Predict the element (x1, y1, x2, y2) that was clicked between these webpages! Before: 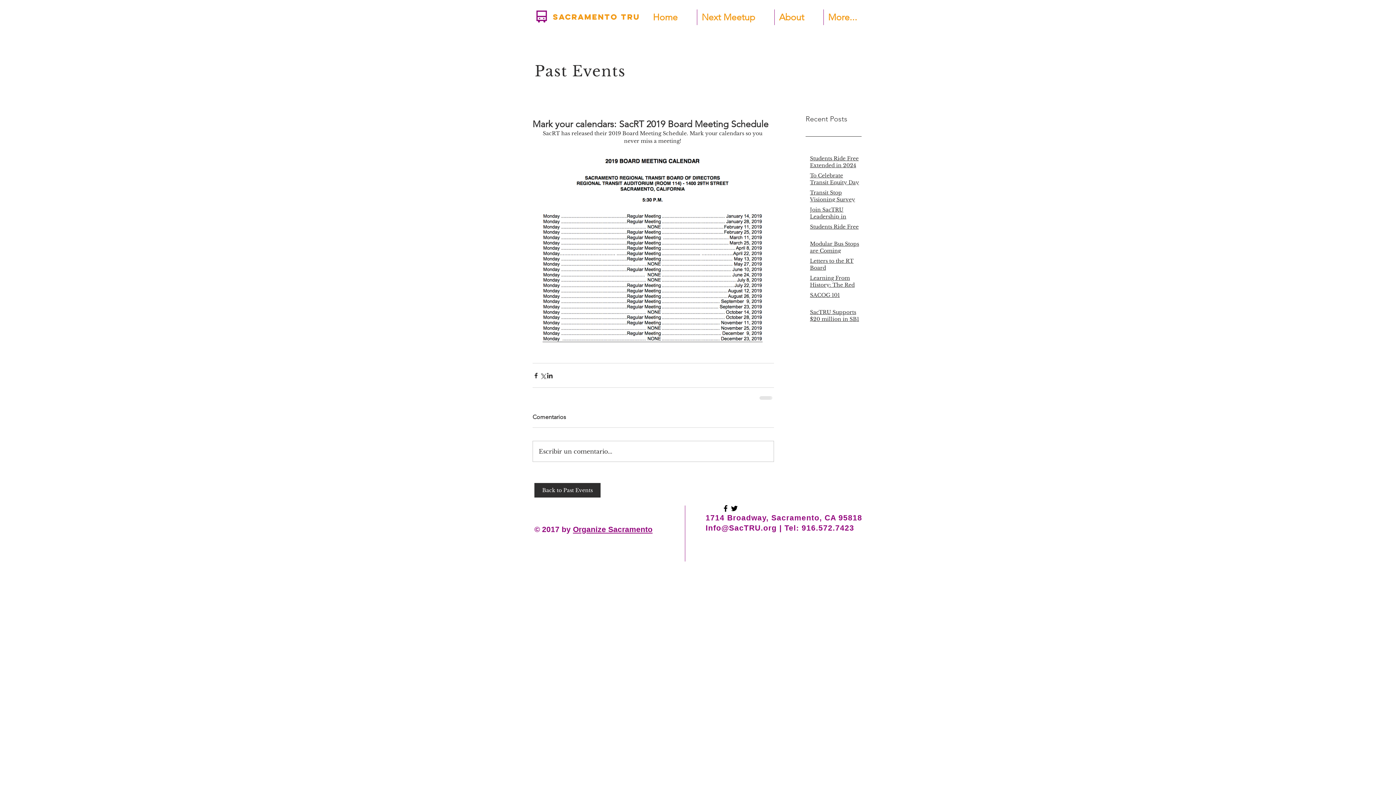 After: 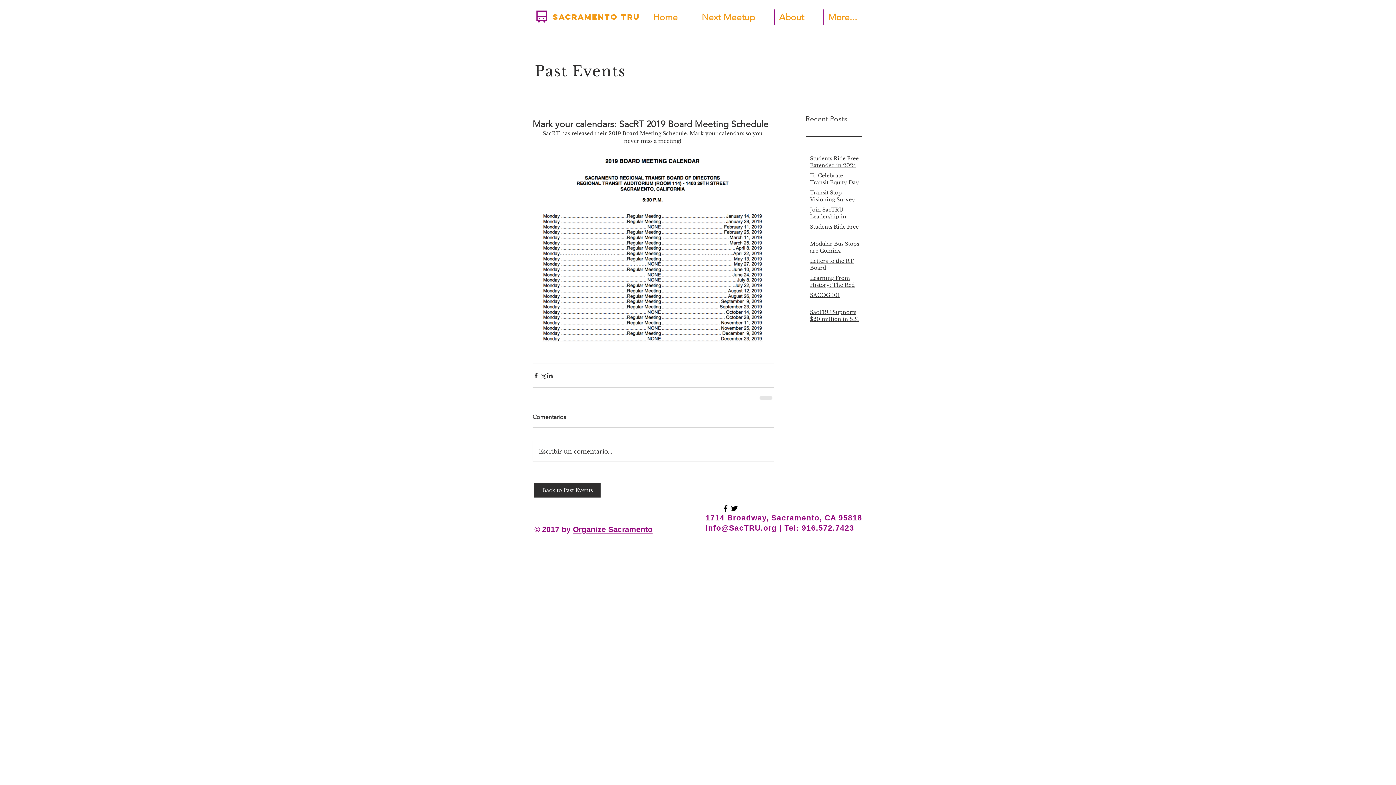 Action: bbox: (705, 524, 777, 532) label: Info@SacTRU.org